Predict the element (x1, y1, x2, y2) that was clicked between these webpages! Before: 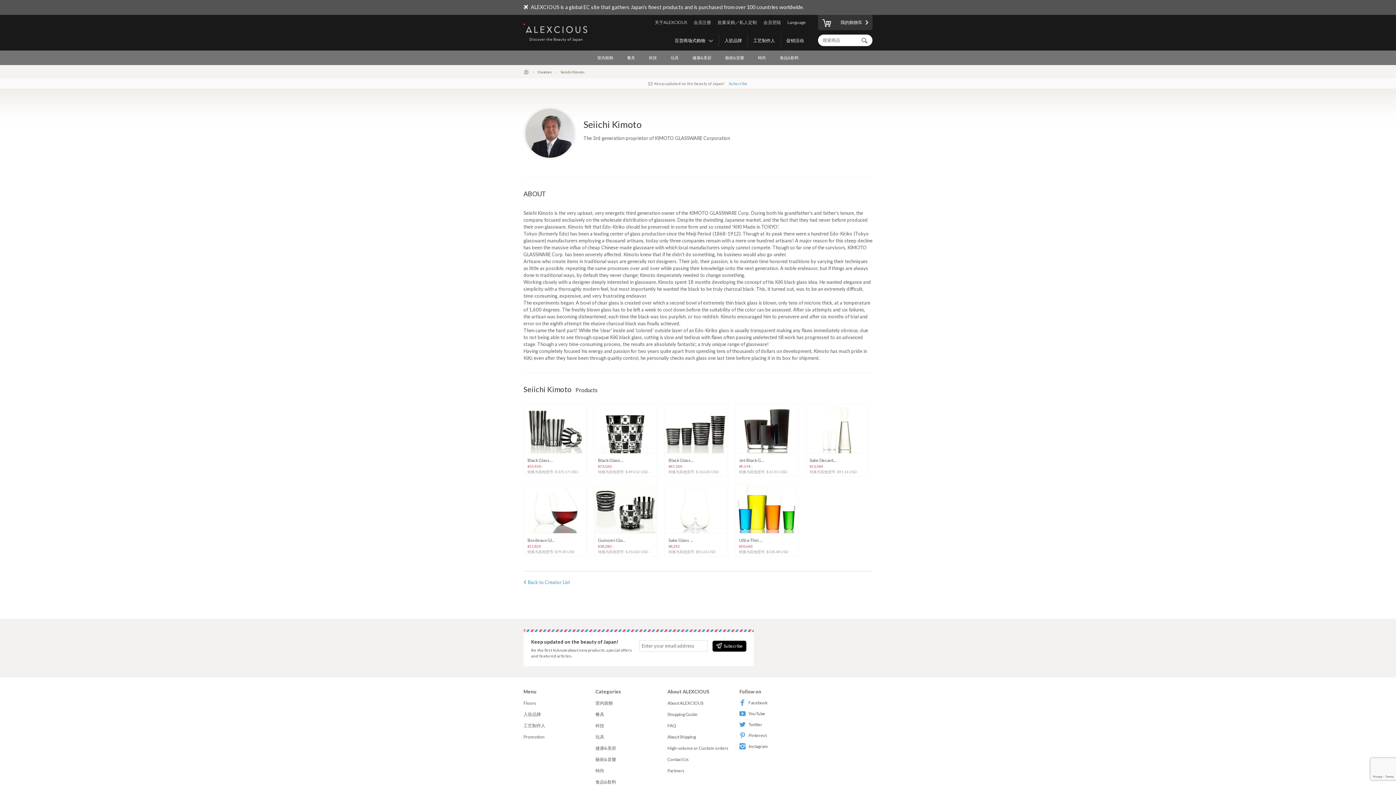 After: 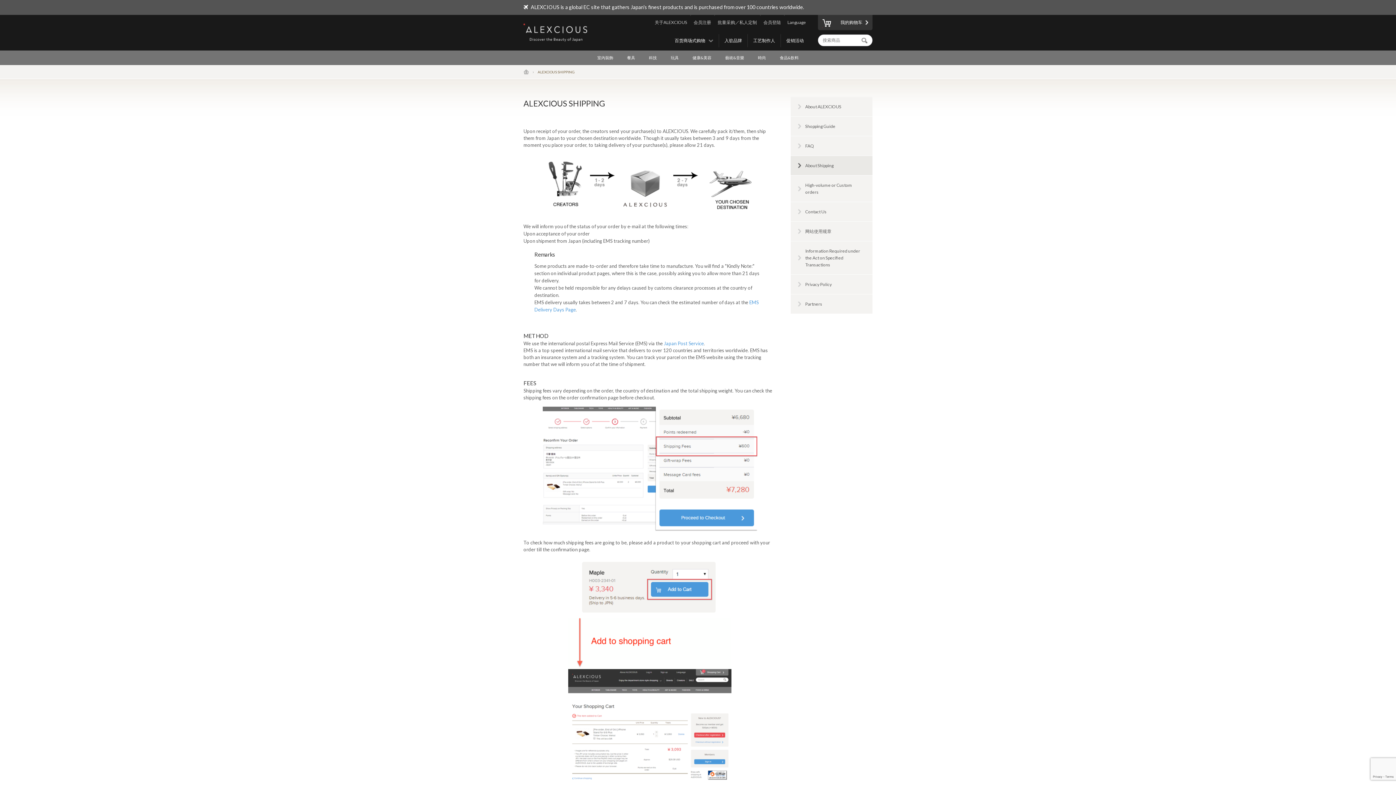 Action: bbox: (667, 734, 696, 740) label: About Shipping